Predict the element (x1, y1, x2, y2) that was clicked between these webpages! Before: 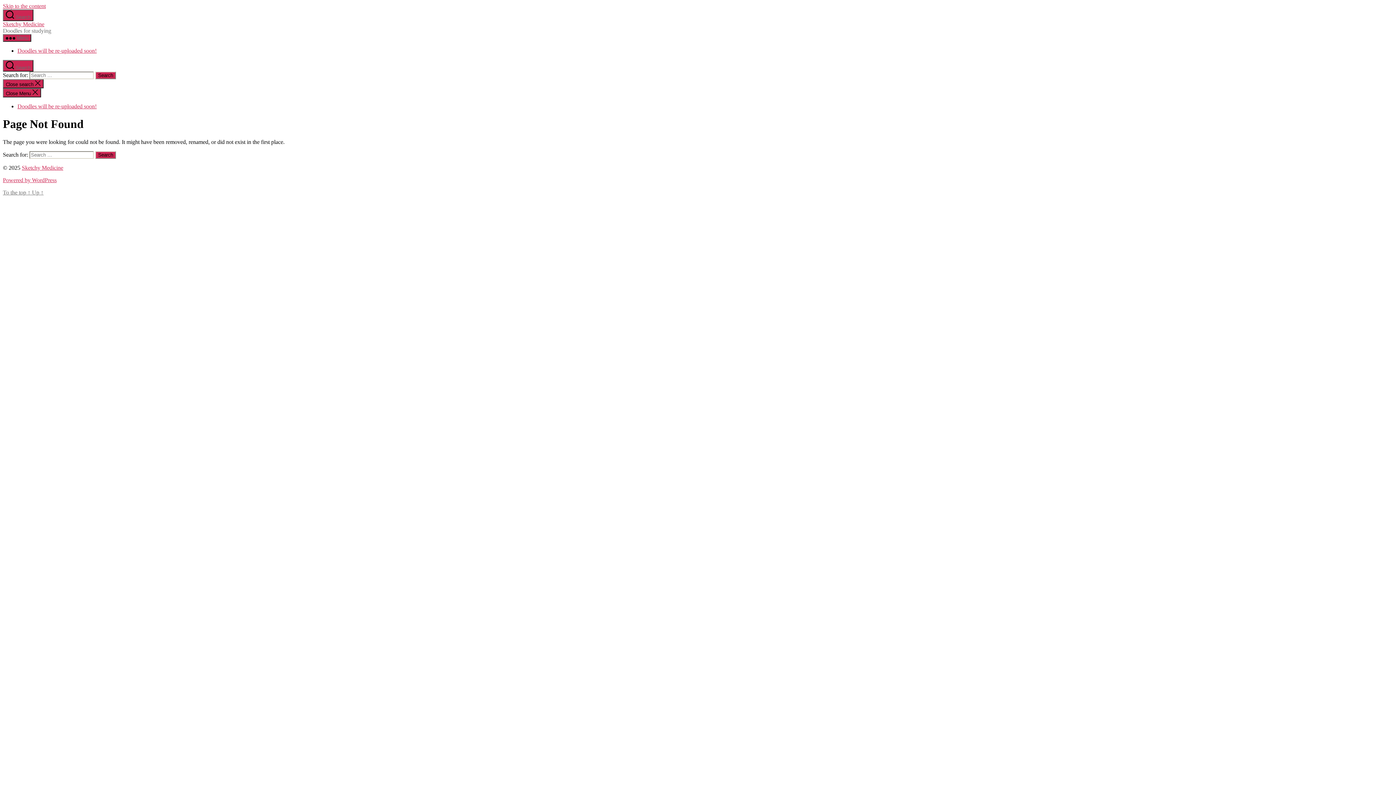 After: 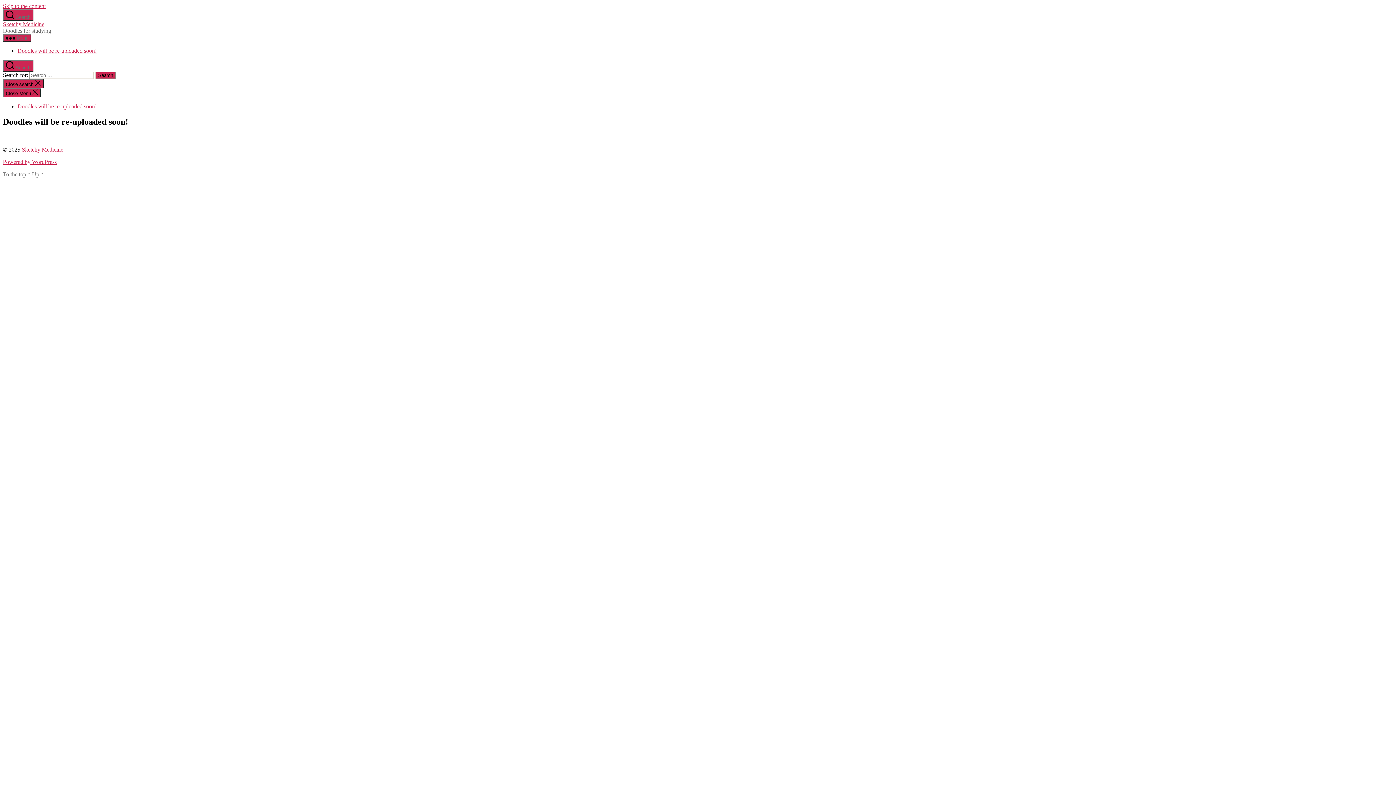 Action: label: Sketchy Medicine bbox: (21, 164, 63, 170)